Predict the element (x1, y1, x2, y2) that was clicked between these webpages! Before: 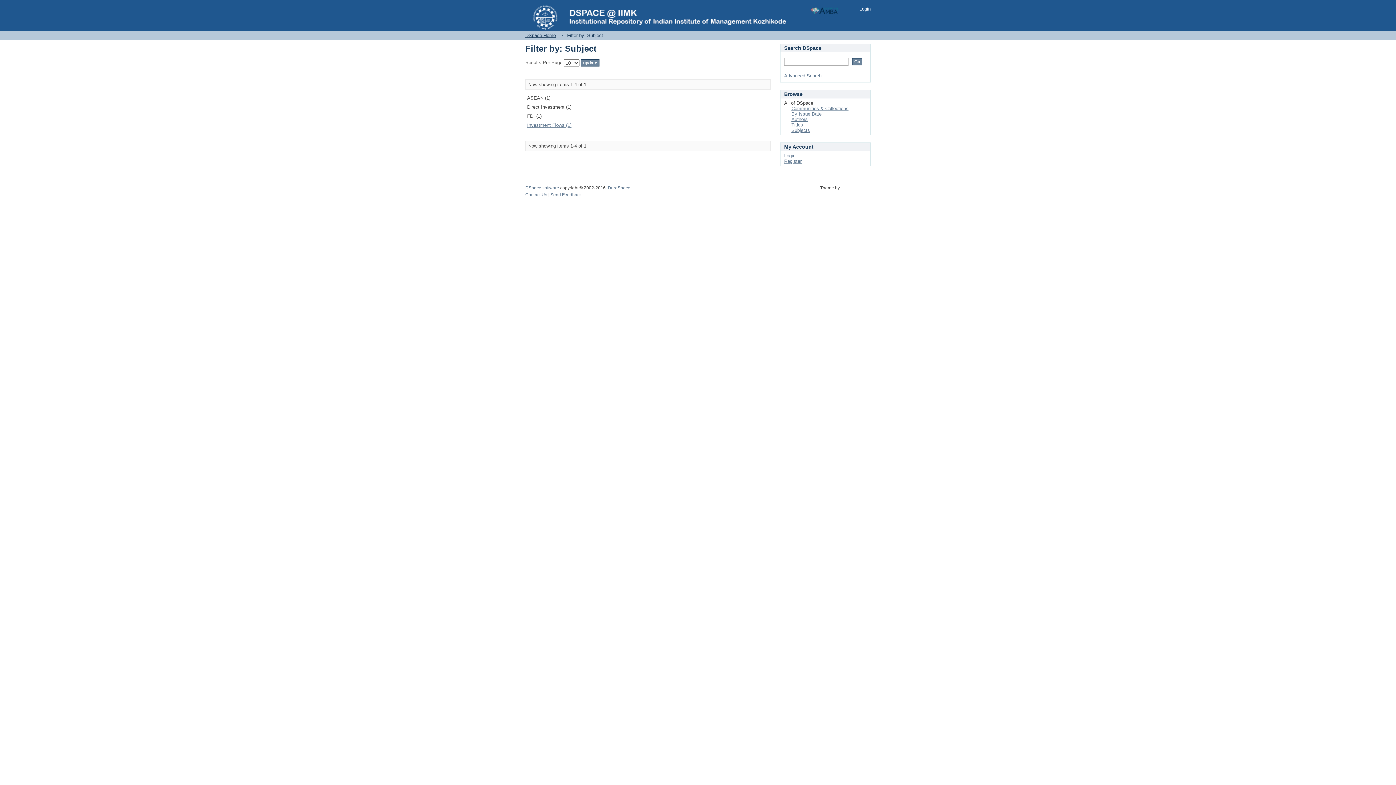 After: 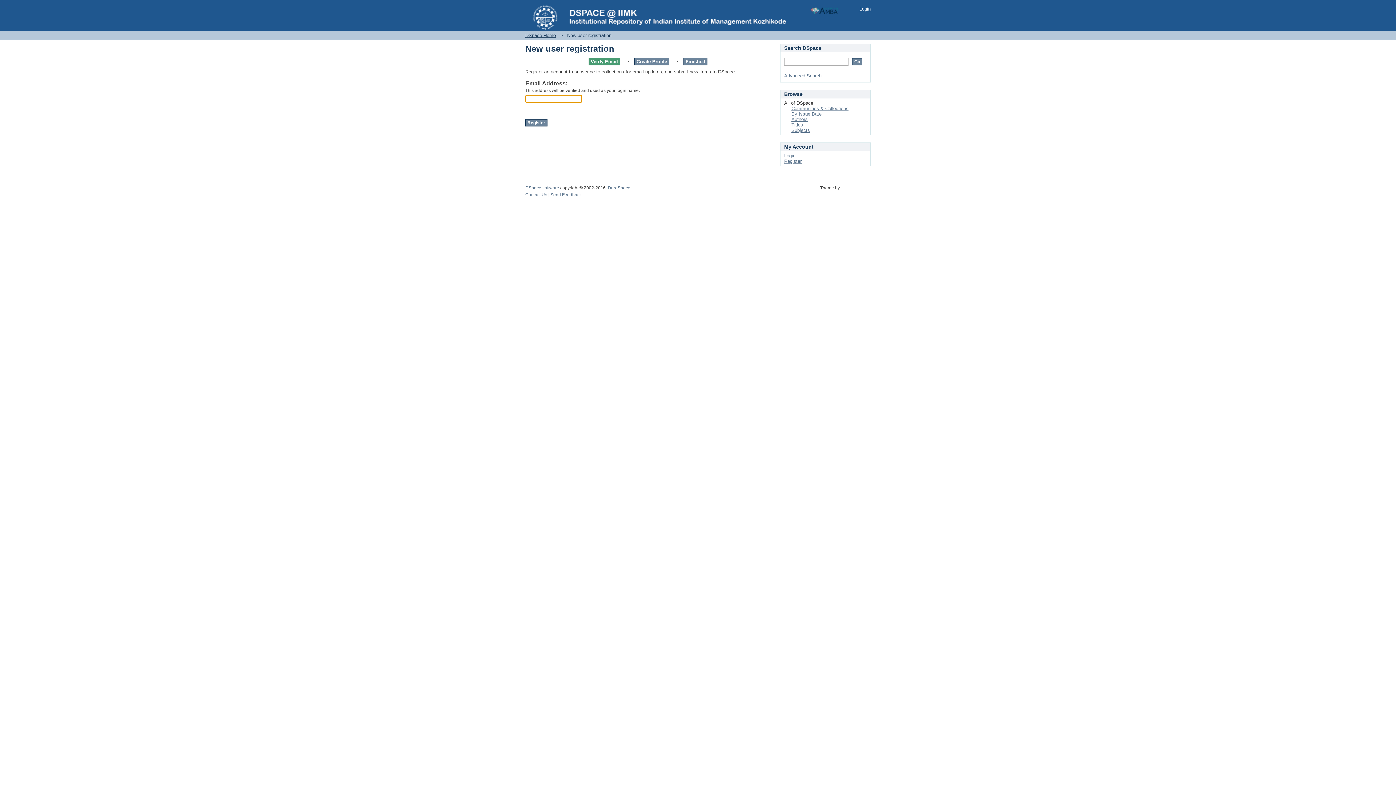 Action: bbox: (784, 158, 801, 164) label: Register